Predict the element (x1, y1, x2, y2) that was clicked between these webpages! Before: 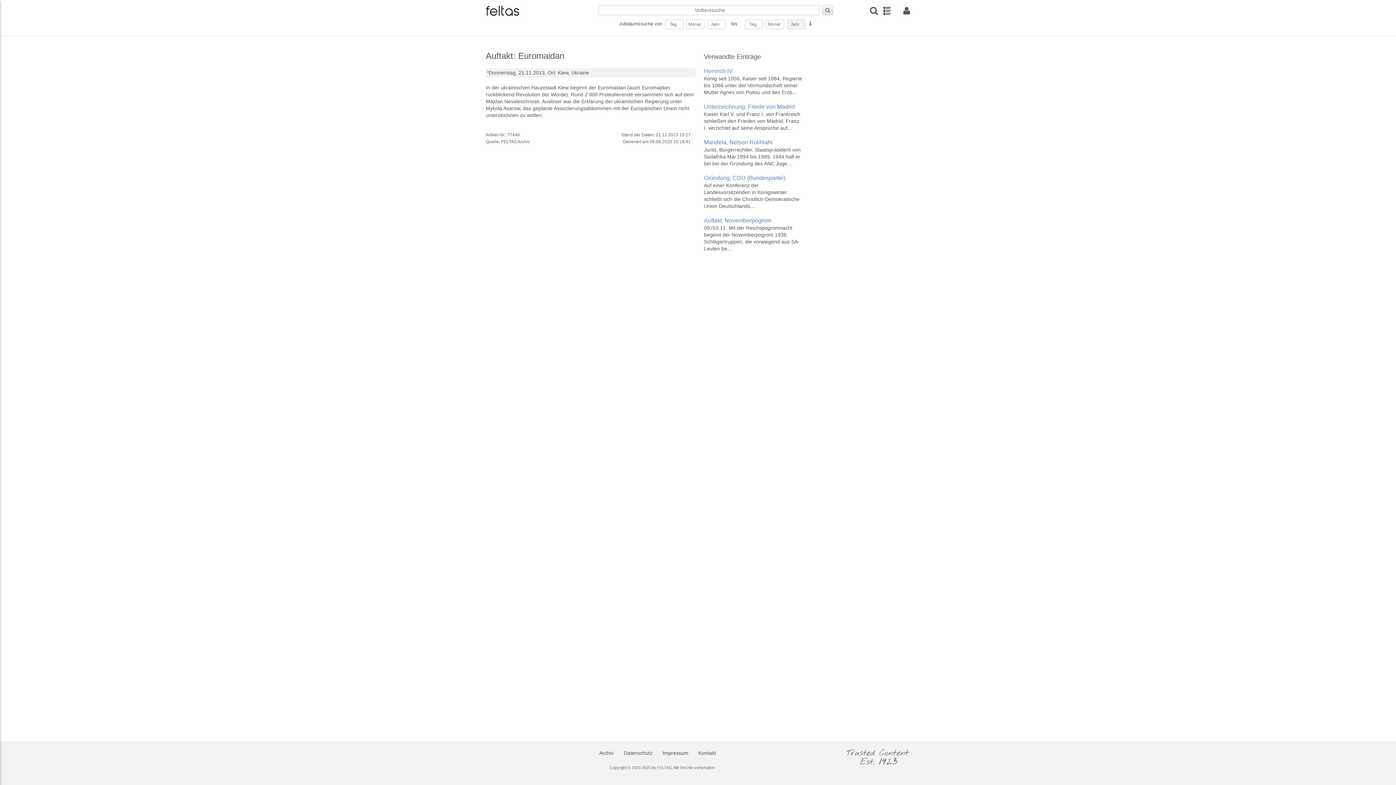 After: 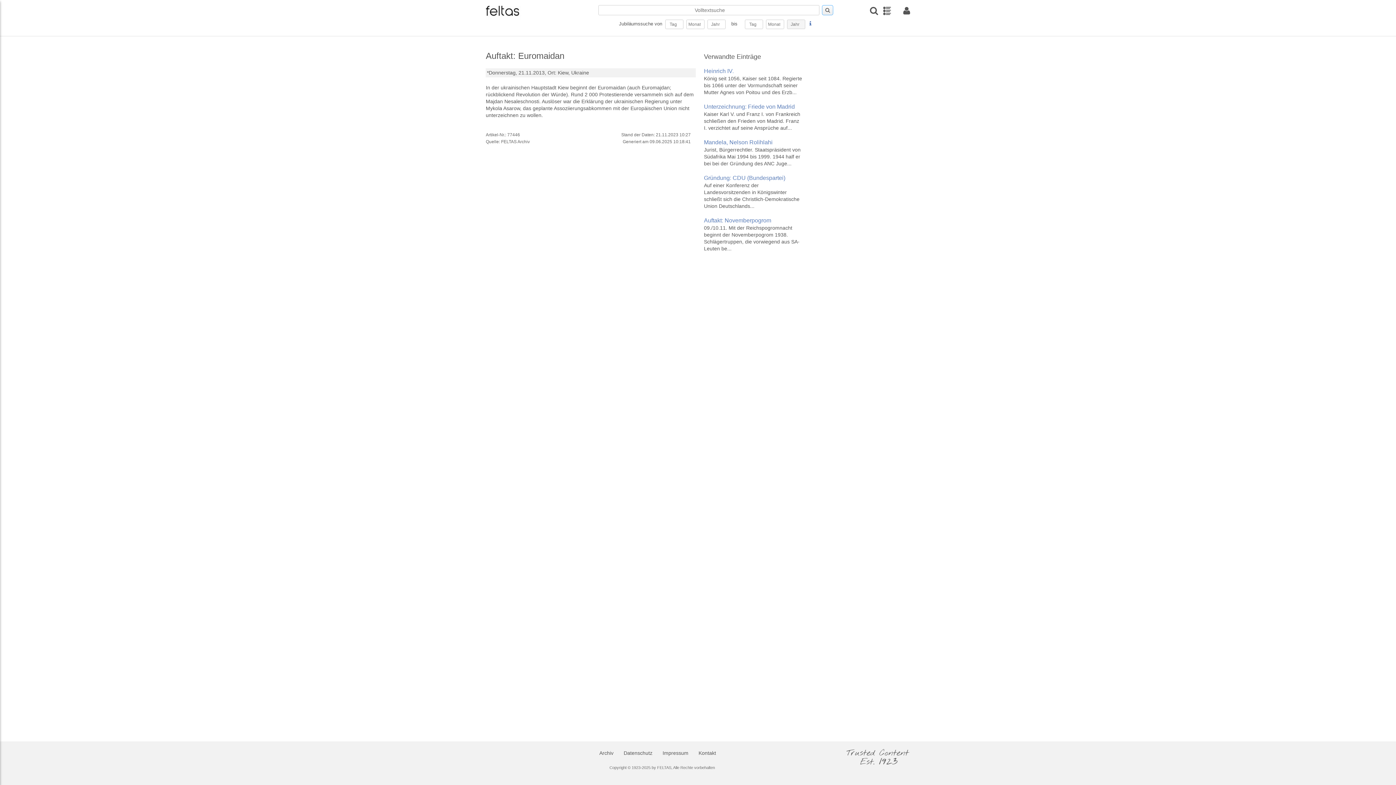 Action: bbox: (822, 5, 833, 15)